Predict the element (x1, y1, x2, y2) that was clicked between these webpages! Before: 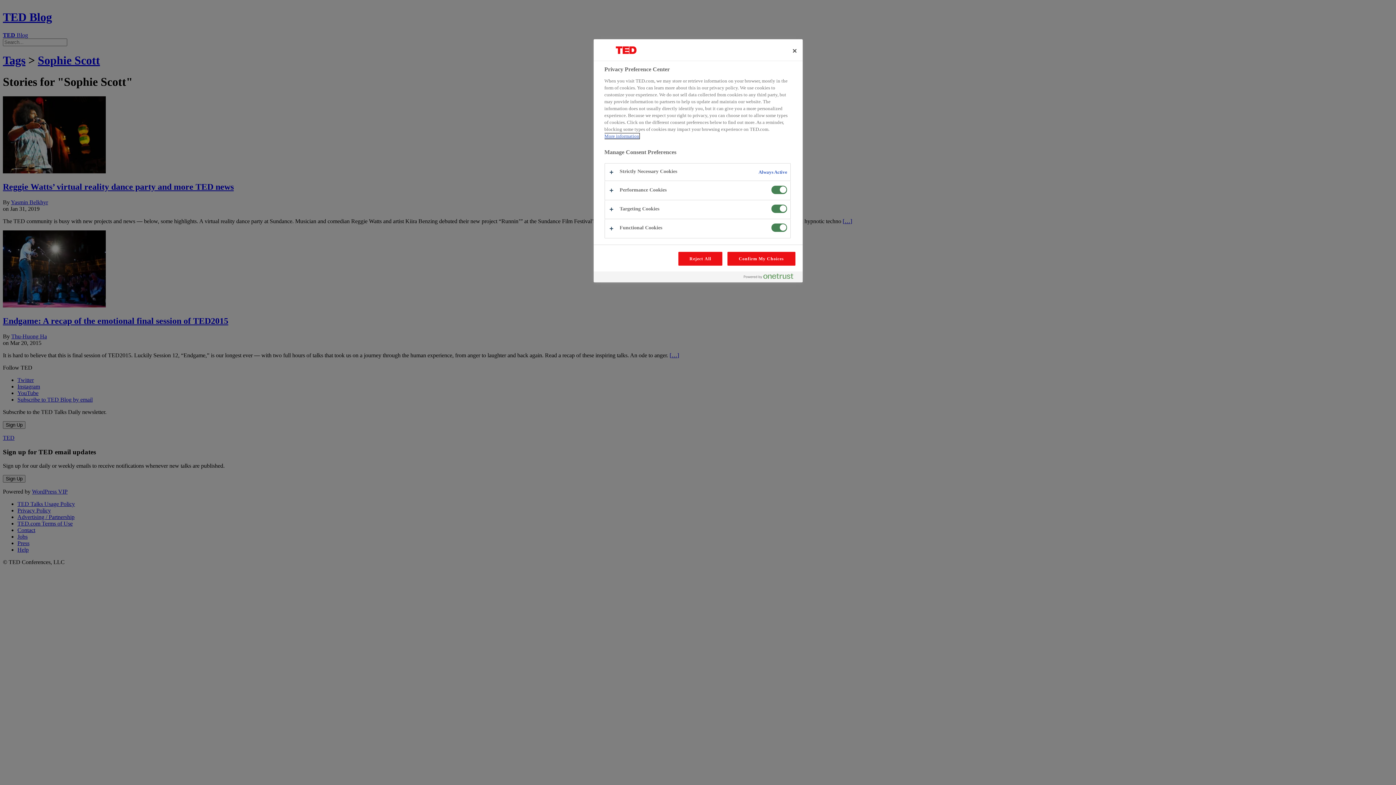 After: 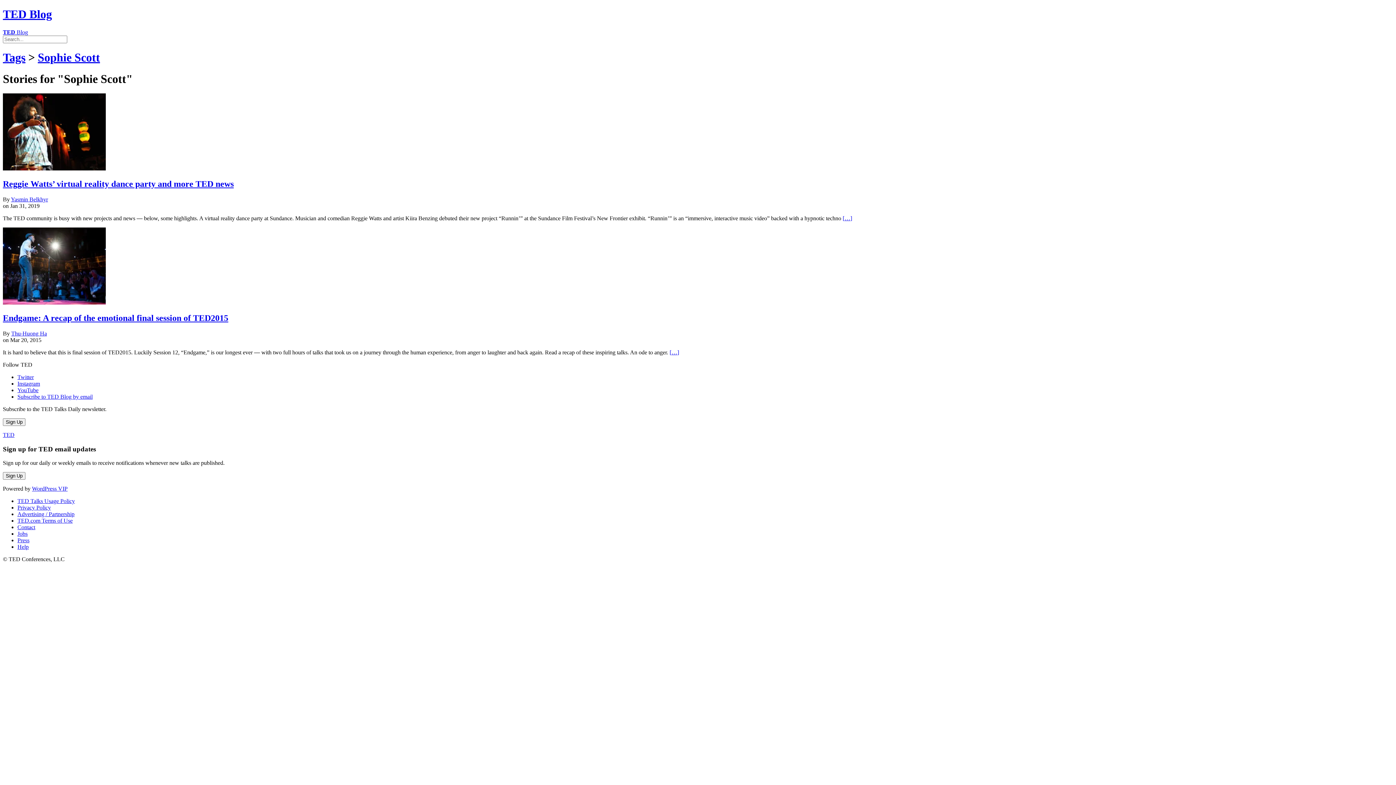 Action: bbox: (678, 252, 722, 265) label: Reject All